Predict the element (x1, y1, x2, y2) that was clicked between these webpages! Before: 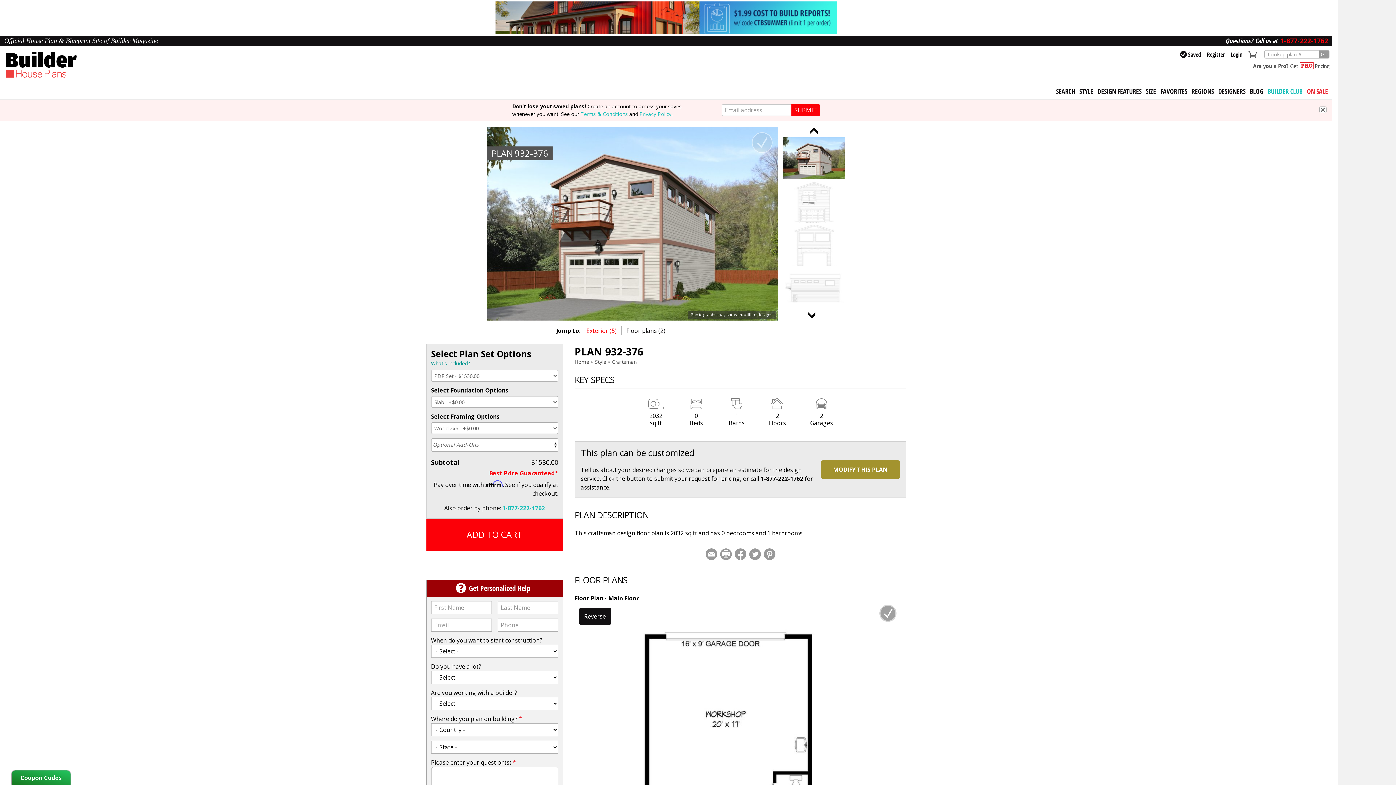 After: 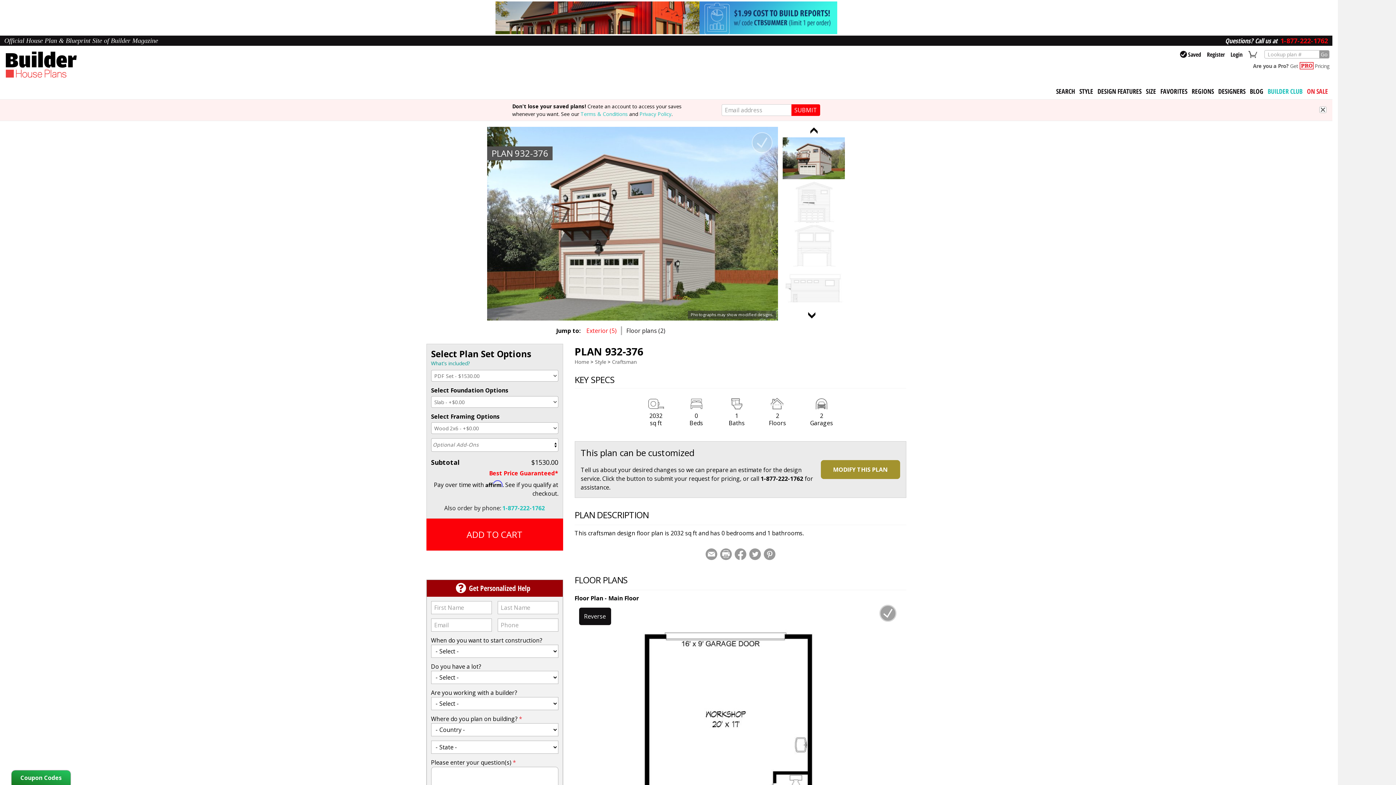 Action: bbox: (747, 548, 762, 560)